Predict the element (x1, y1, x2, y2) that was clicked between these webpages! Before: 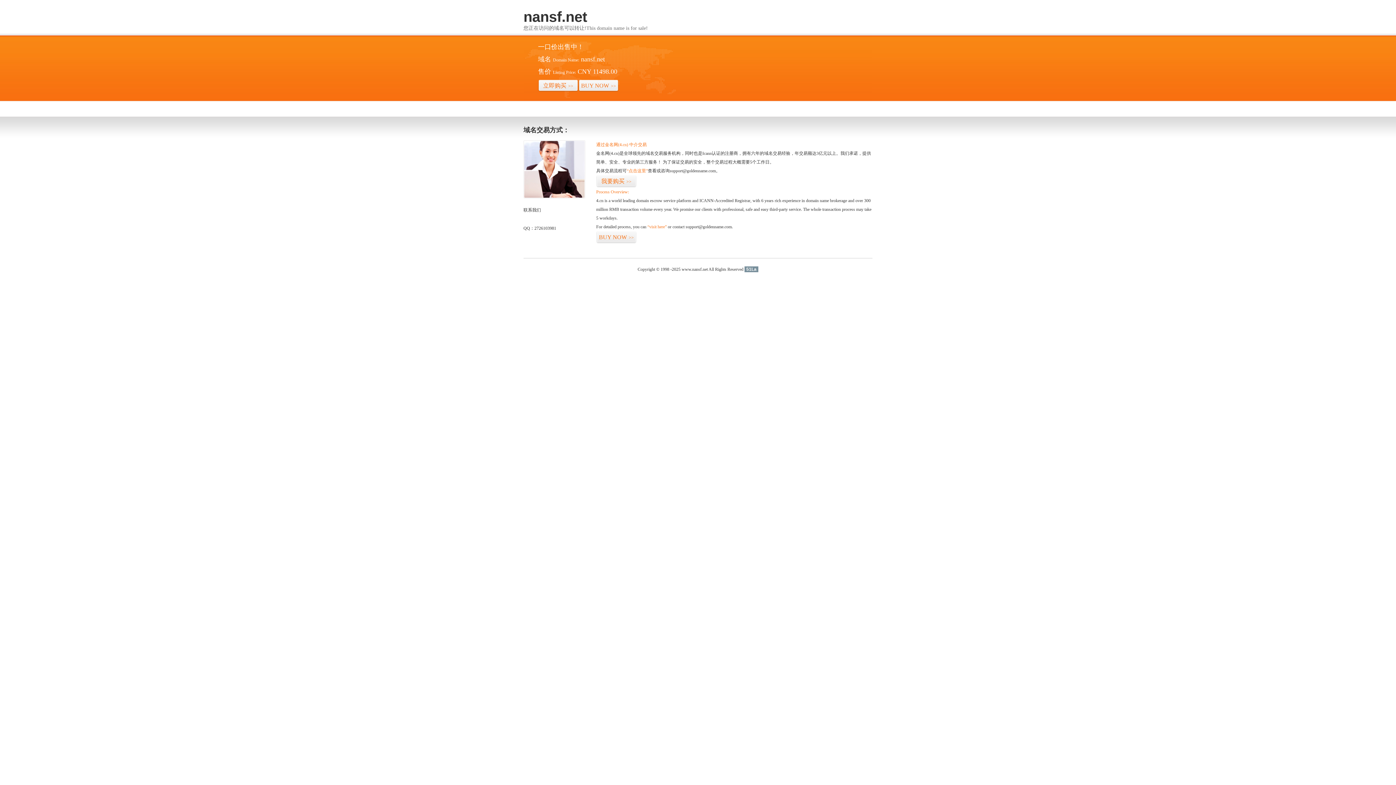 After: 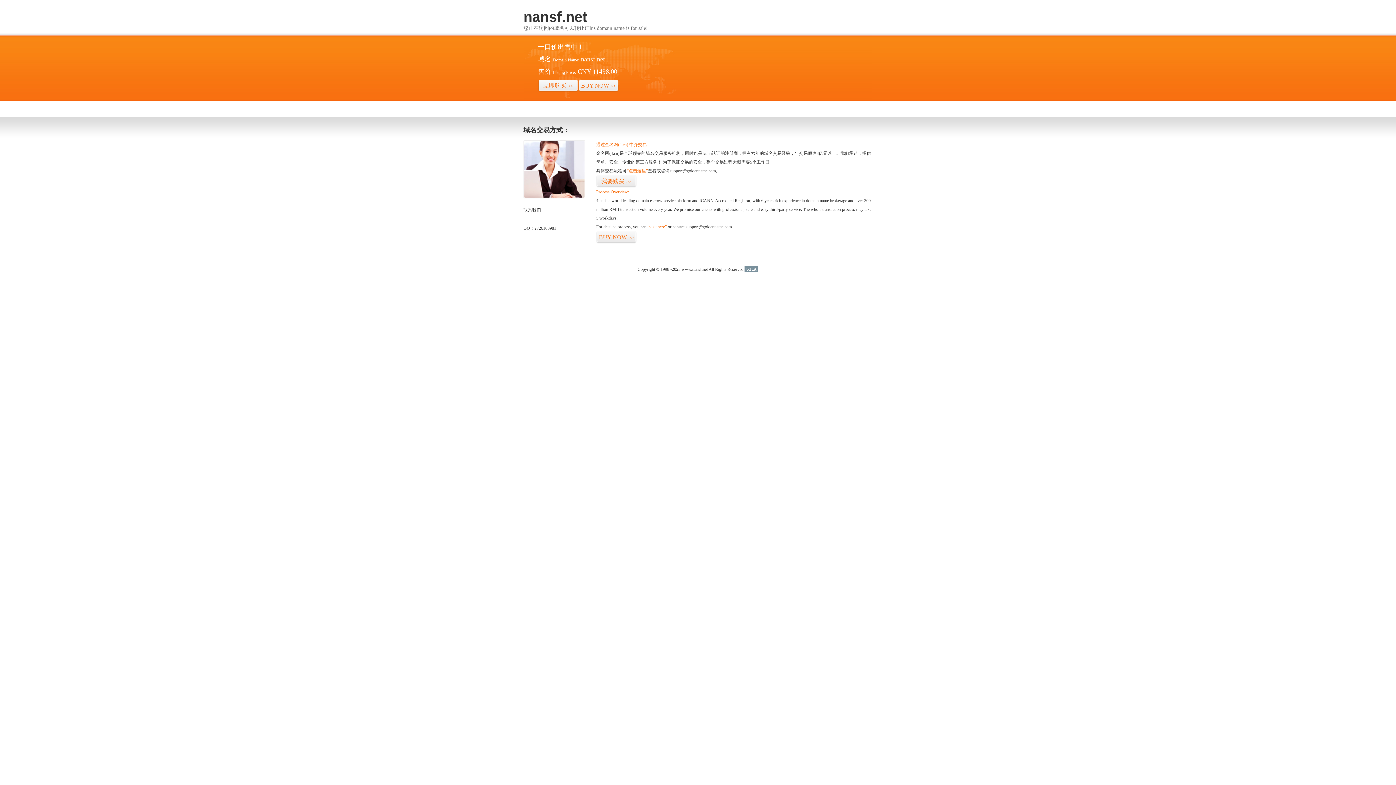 Action: bbox: (744, 266, 758, 272) label: 51La